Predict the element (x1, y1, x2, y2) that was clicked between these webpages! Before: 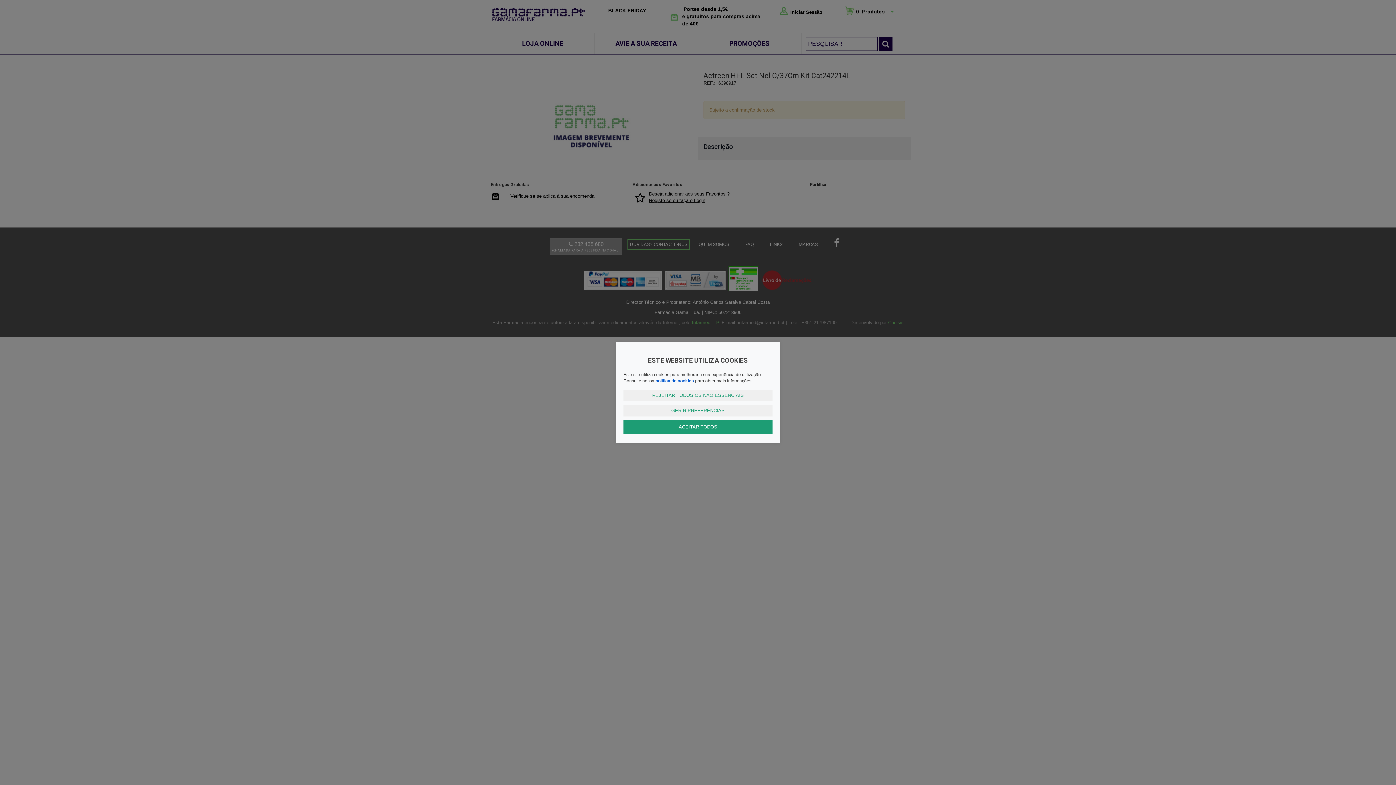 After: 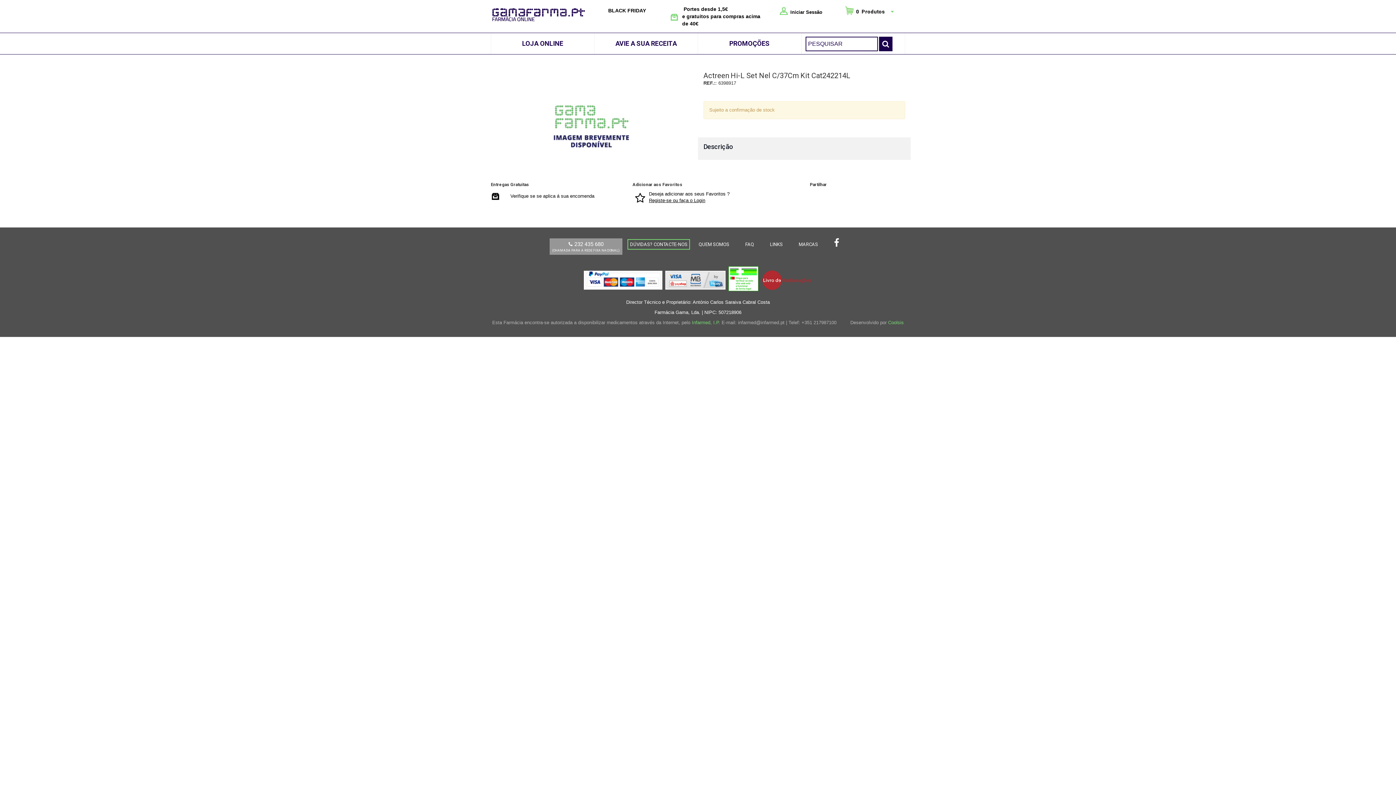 Action: bbox: (623, 420, 772, 434) label: ACEITAR TODOS